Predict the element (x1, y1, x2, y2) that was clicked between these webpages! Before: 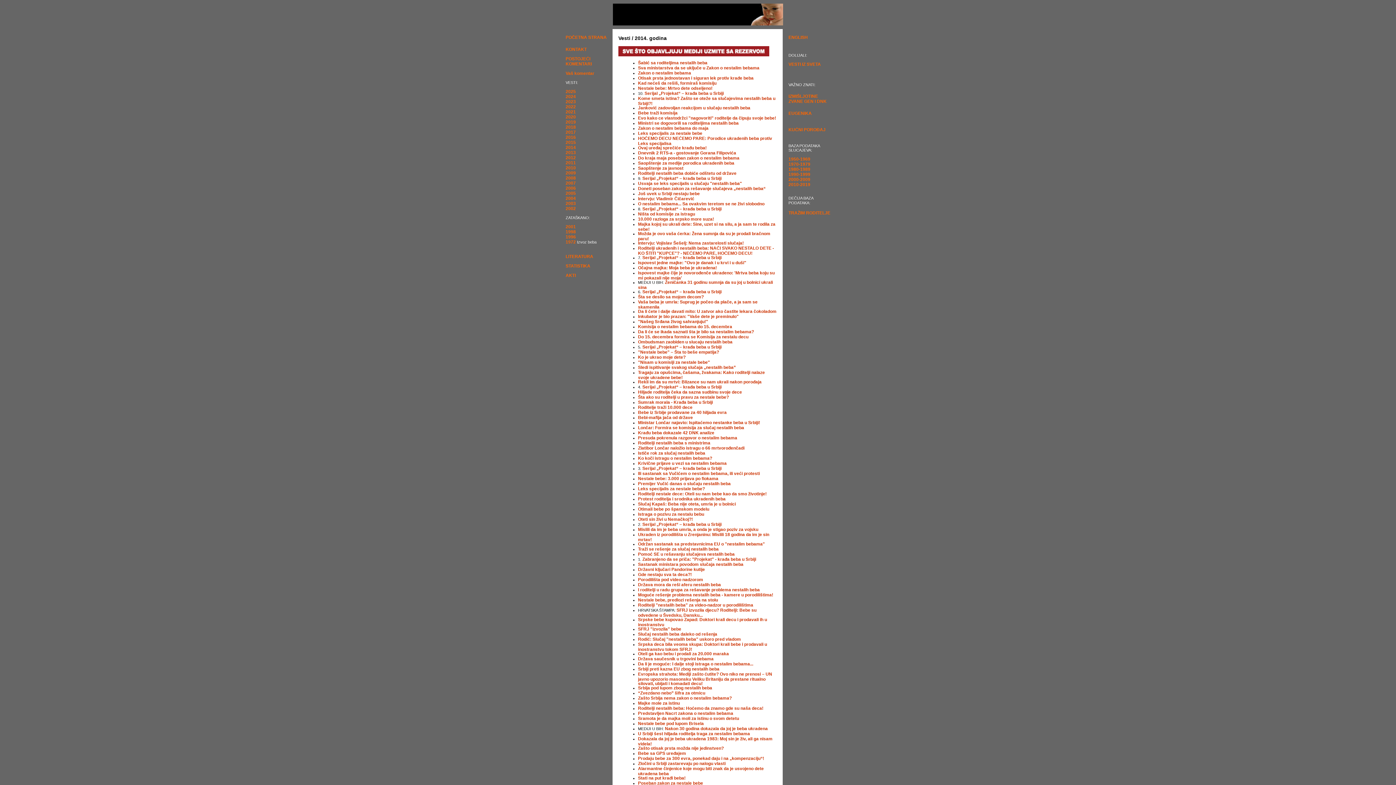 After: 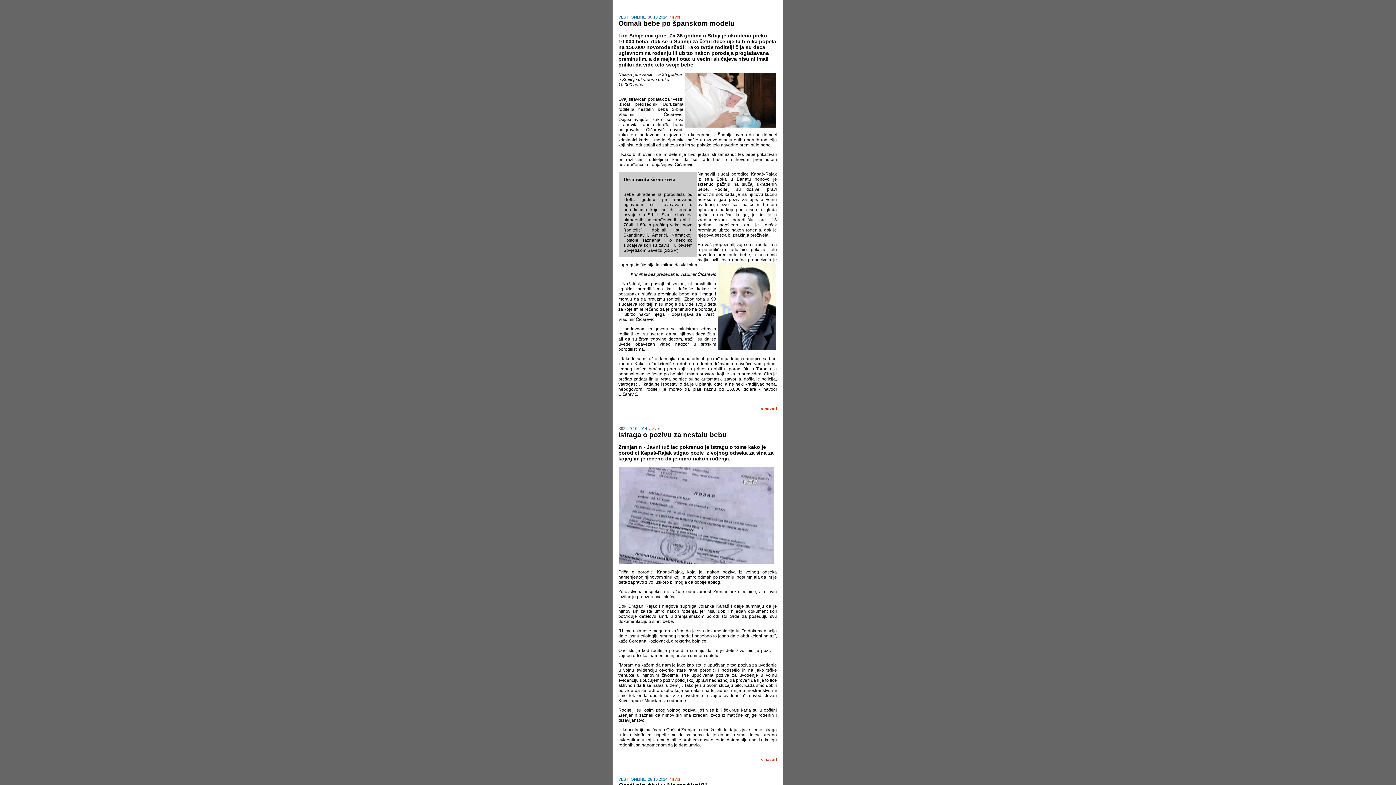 Action: bbox: (638, 506, 709, 512) label: Otimali bebe po španskom modelu